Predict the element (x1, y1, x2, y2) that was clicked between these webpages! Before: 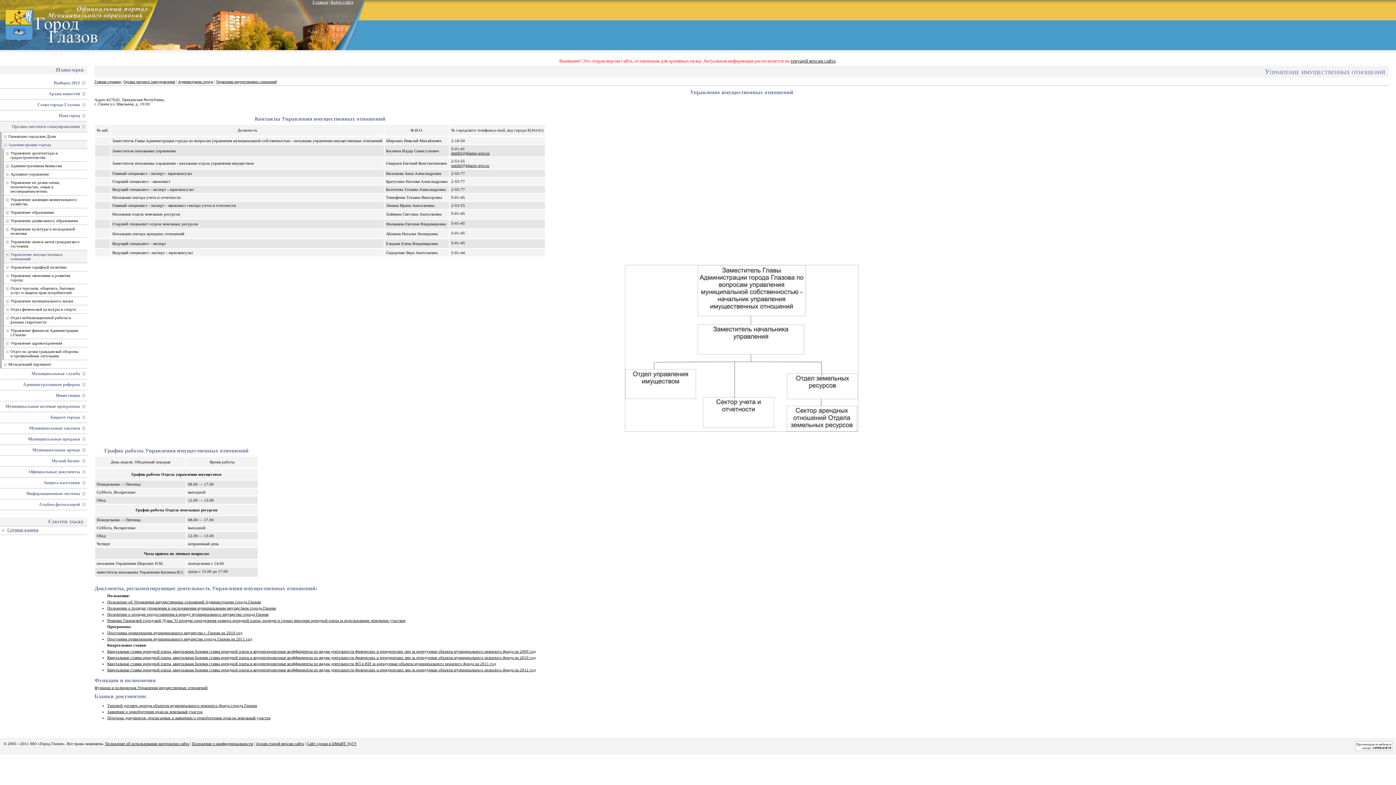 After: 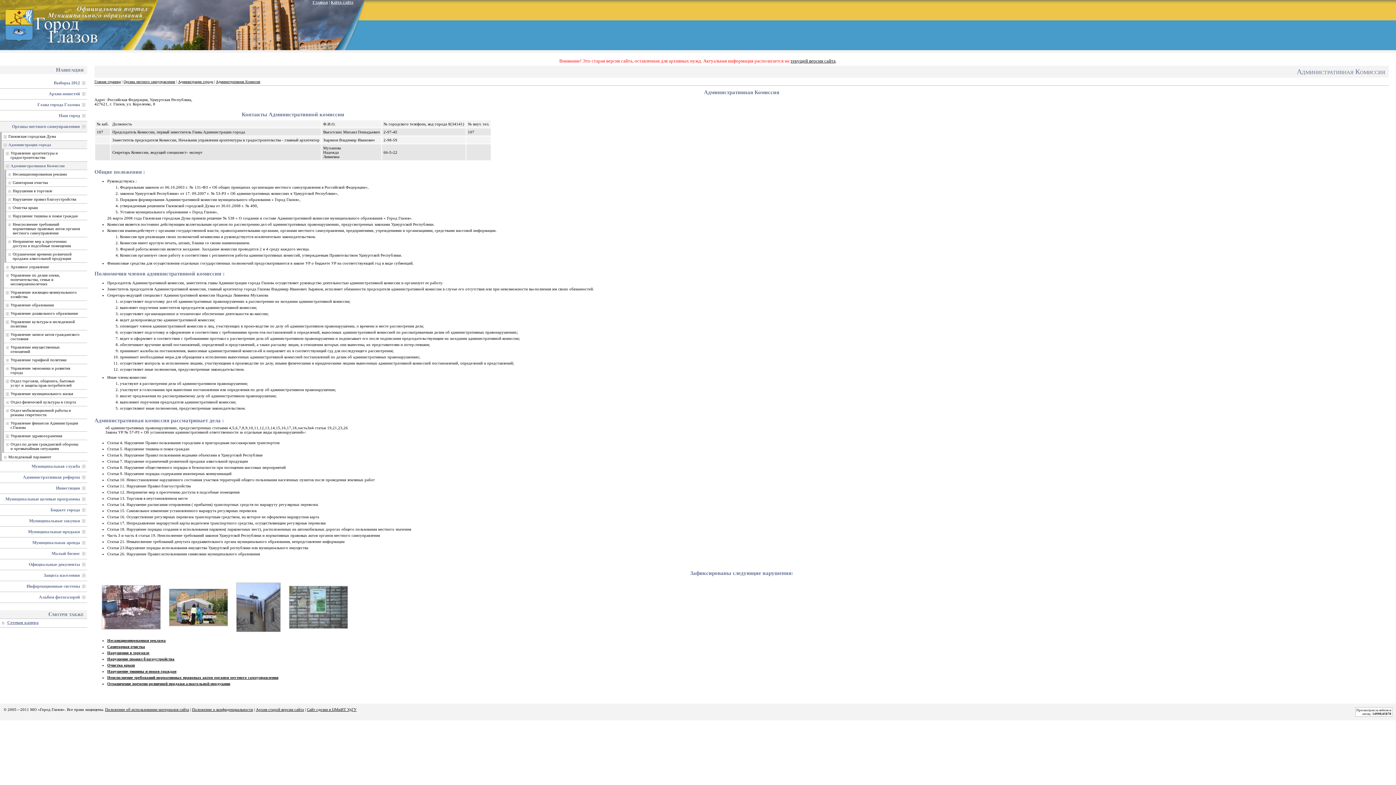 Action: label: Административная Комиссия bbox: (4, 161, 87, 170)